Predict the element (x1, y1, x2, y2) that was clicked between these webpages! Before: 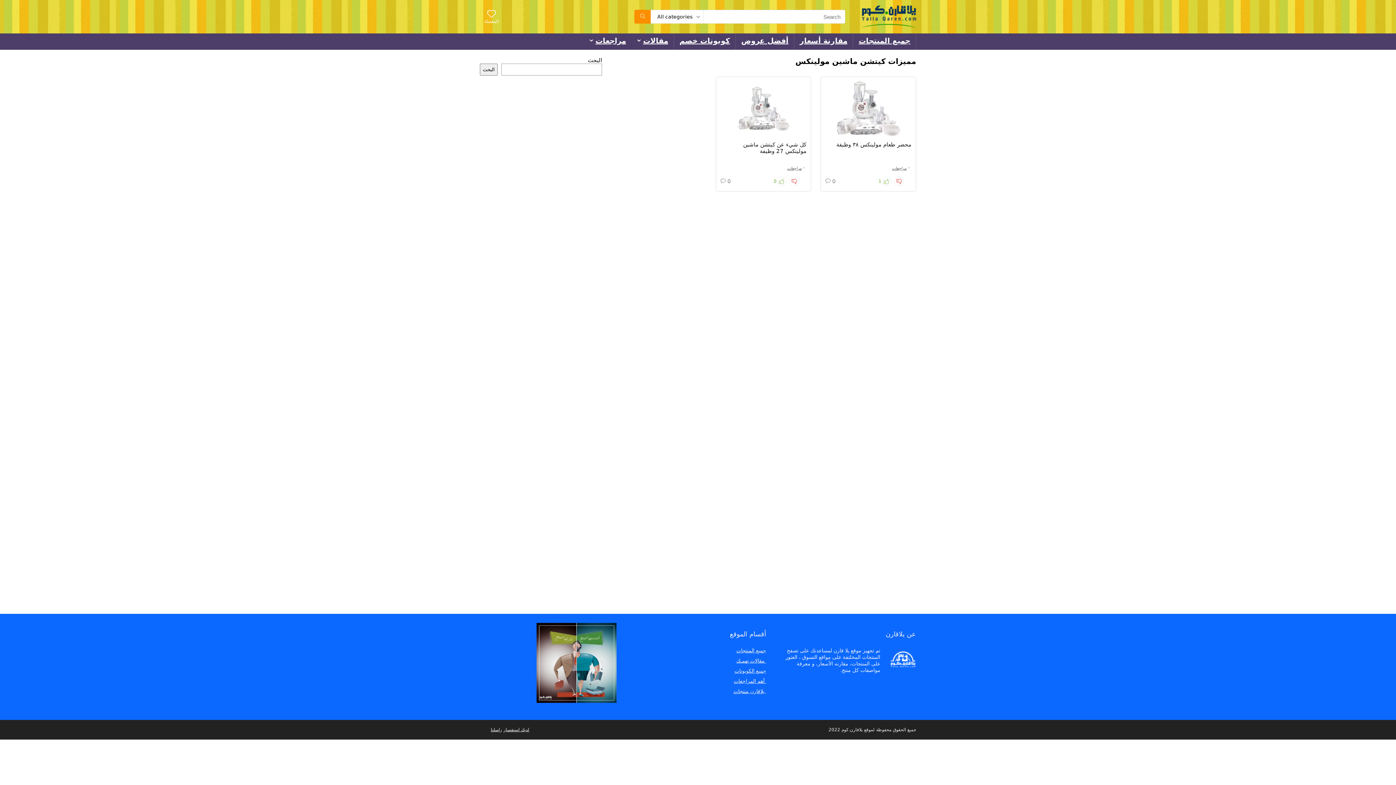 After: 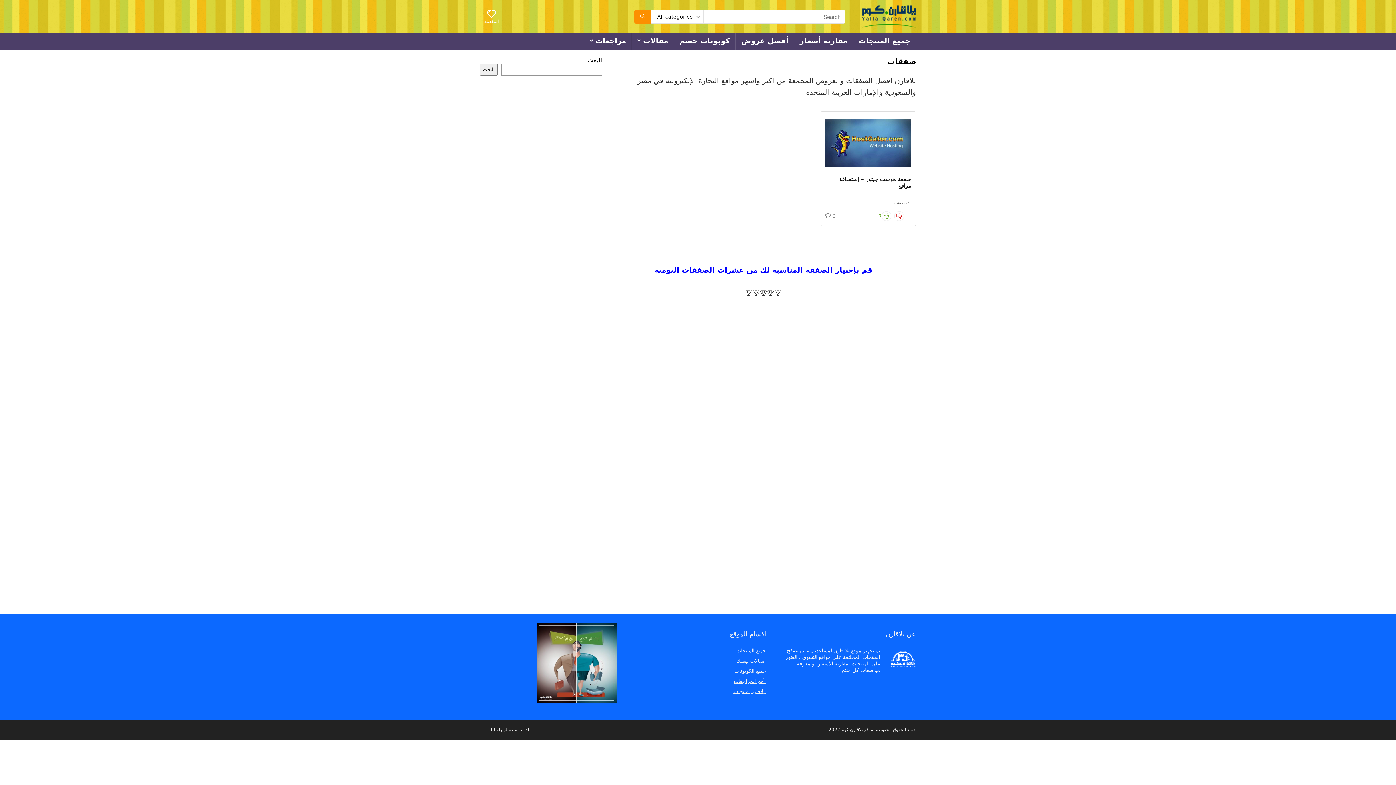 Action: label: أفضل عروض bbox: (736, 33, 794, 49)